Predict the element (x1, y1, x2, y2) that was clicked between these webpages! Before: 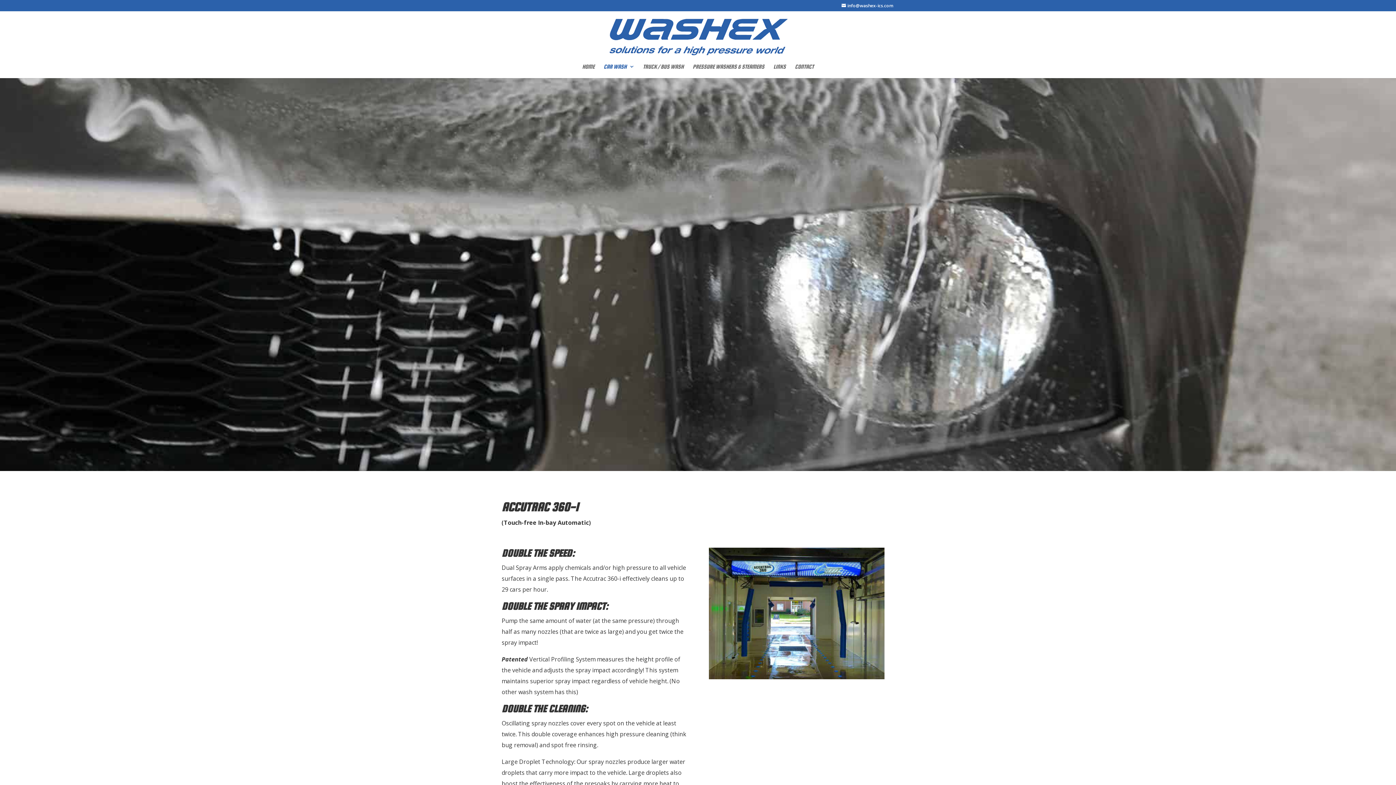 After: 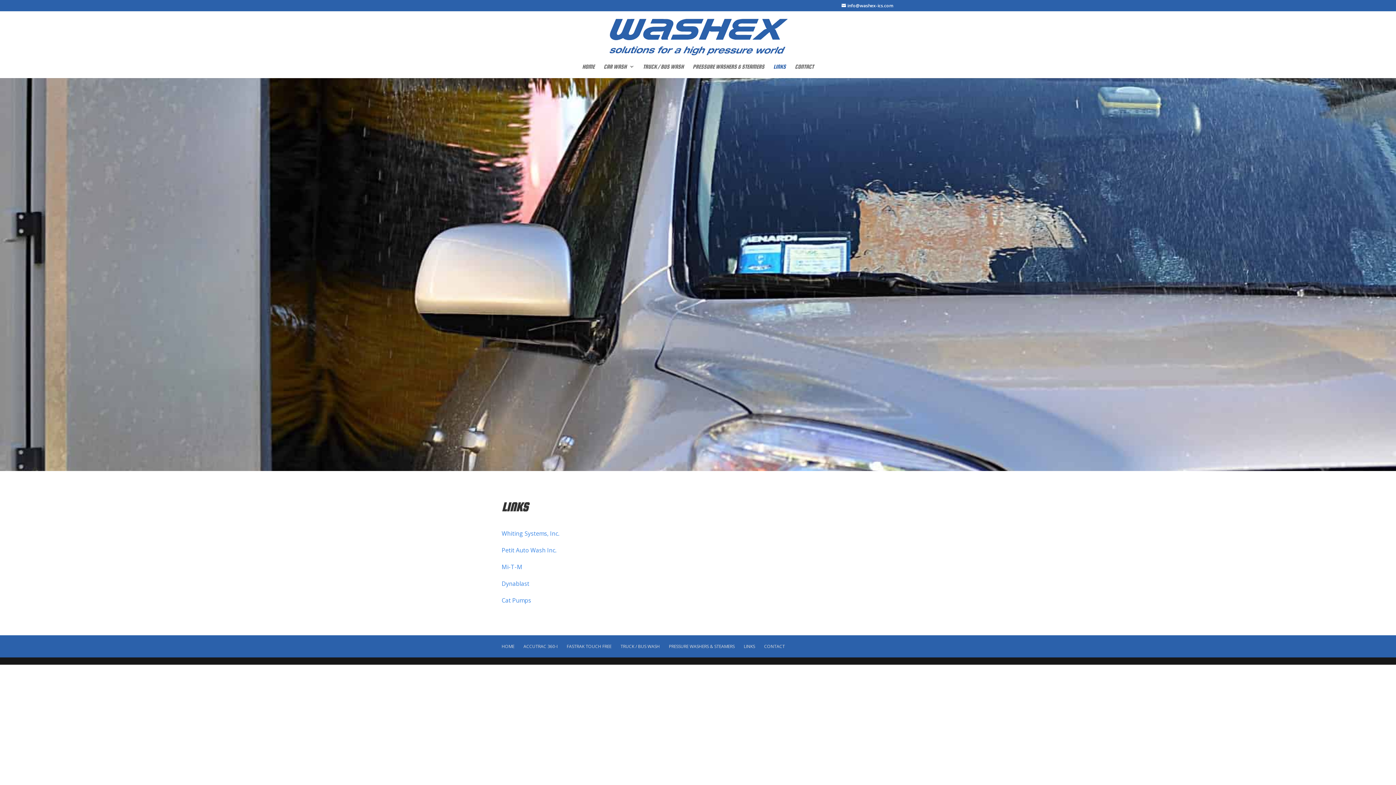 Action: bbox: (773, 64, 786, 78) label: LINKS